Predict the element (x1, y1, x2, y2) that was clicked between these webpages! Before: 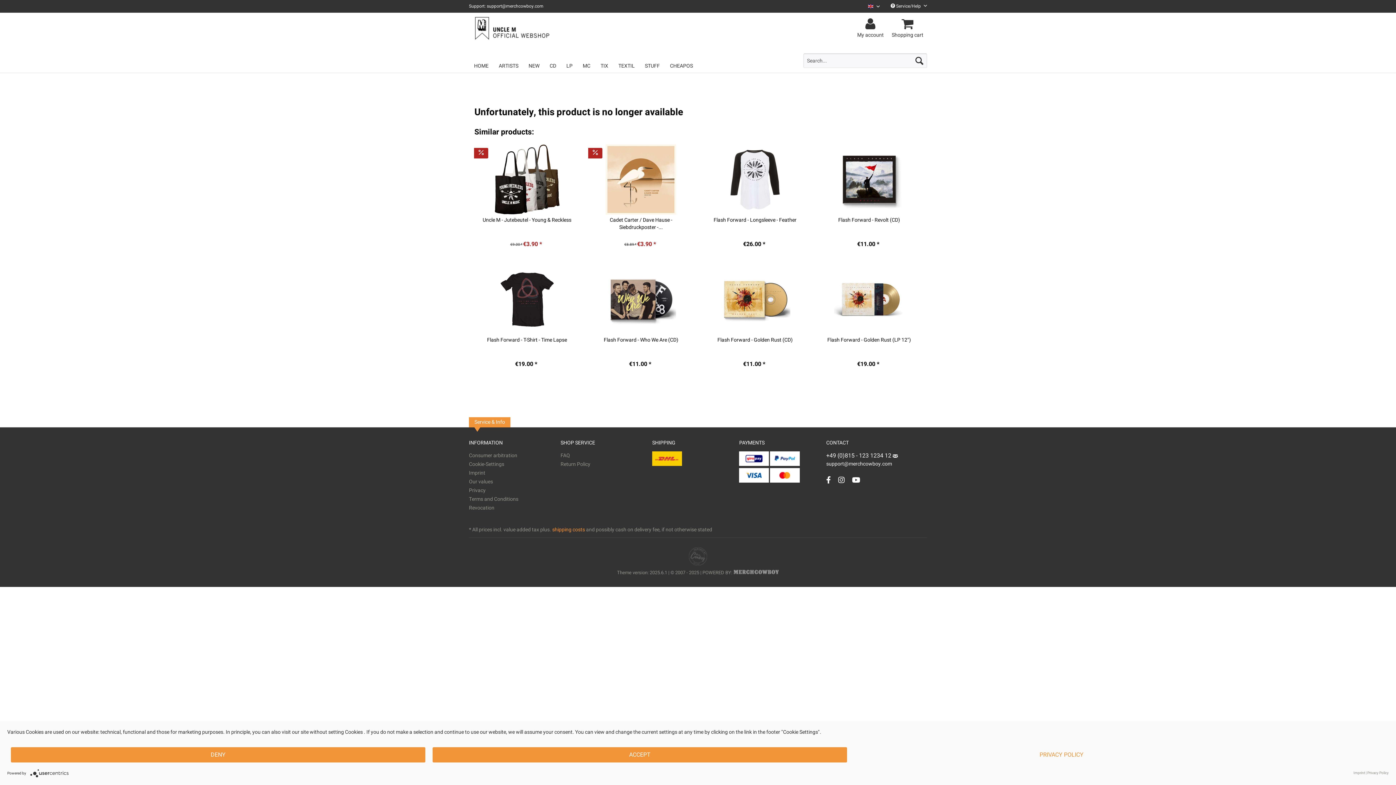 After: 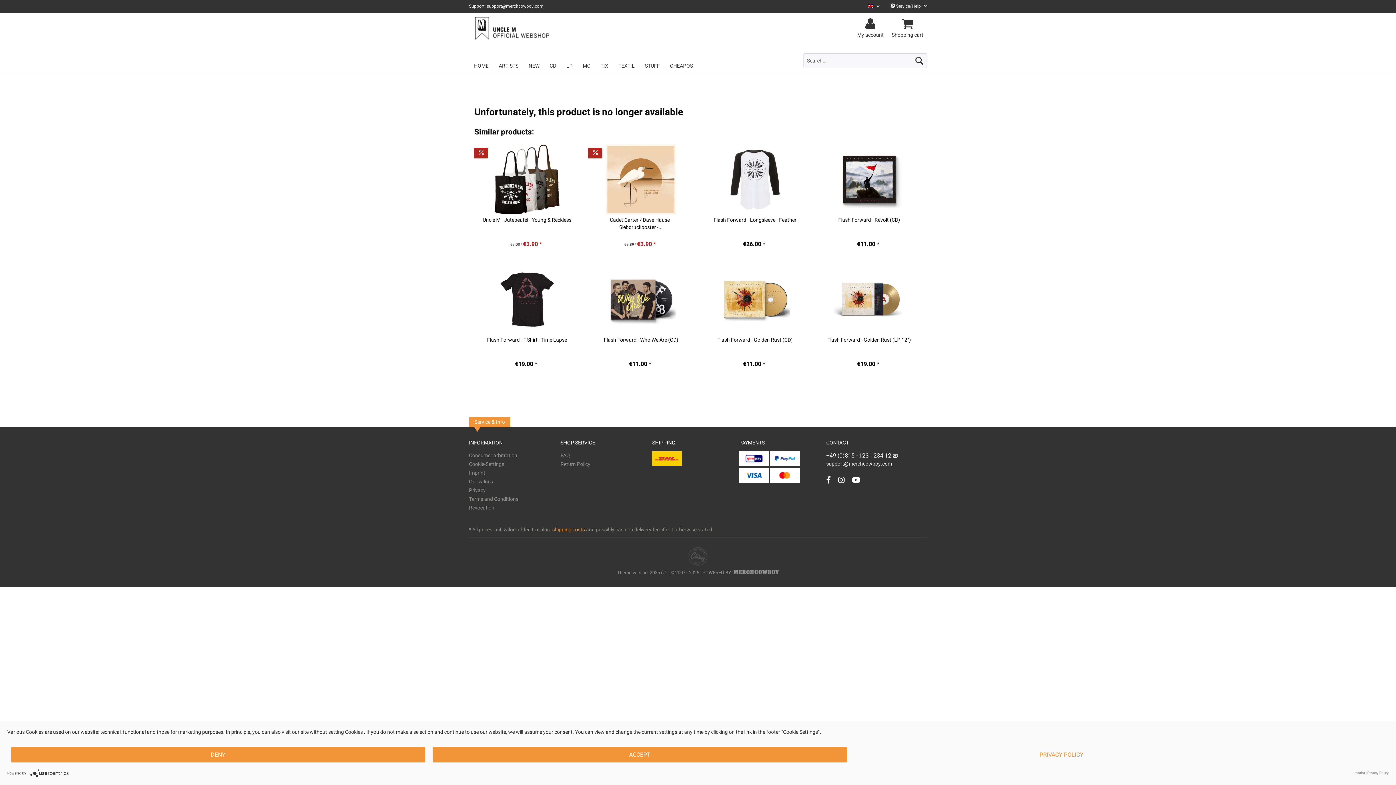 Action: label: +49 (0)815 - 123 1234 12  bbox: (826, 451, 893, 460)